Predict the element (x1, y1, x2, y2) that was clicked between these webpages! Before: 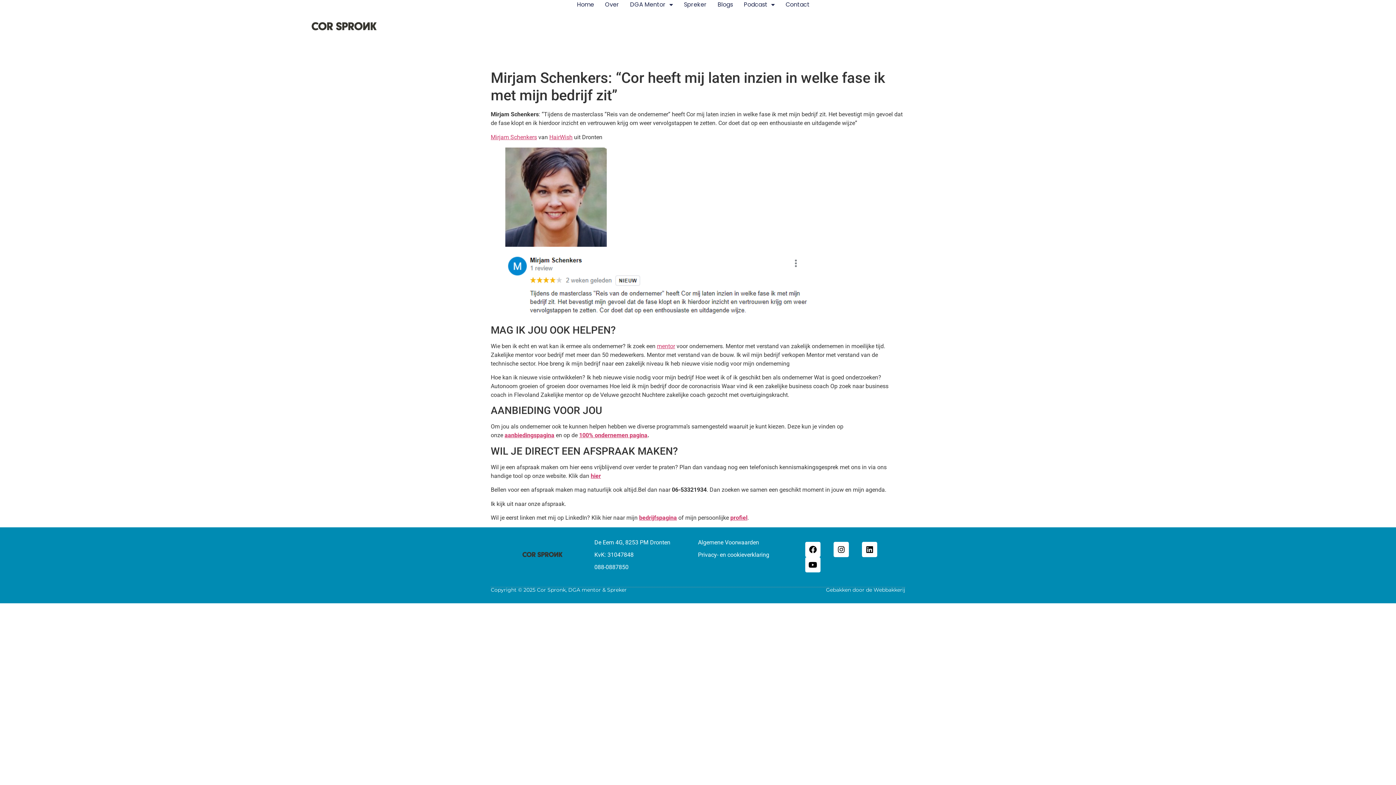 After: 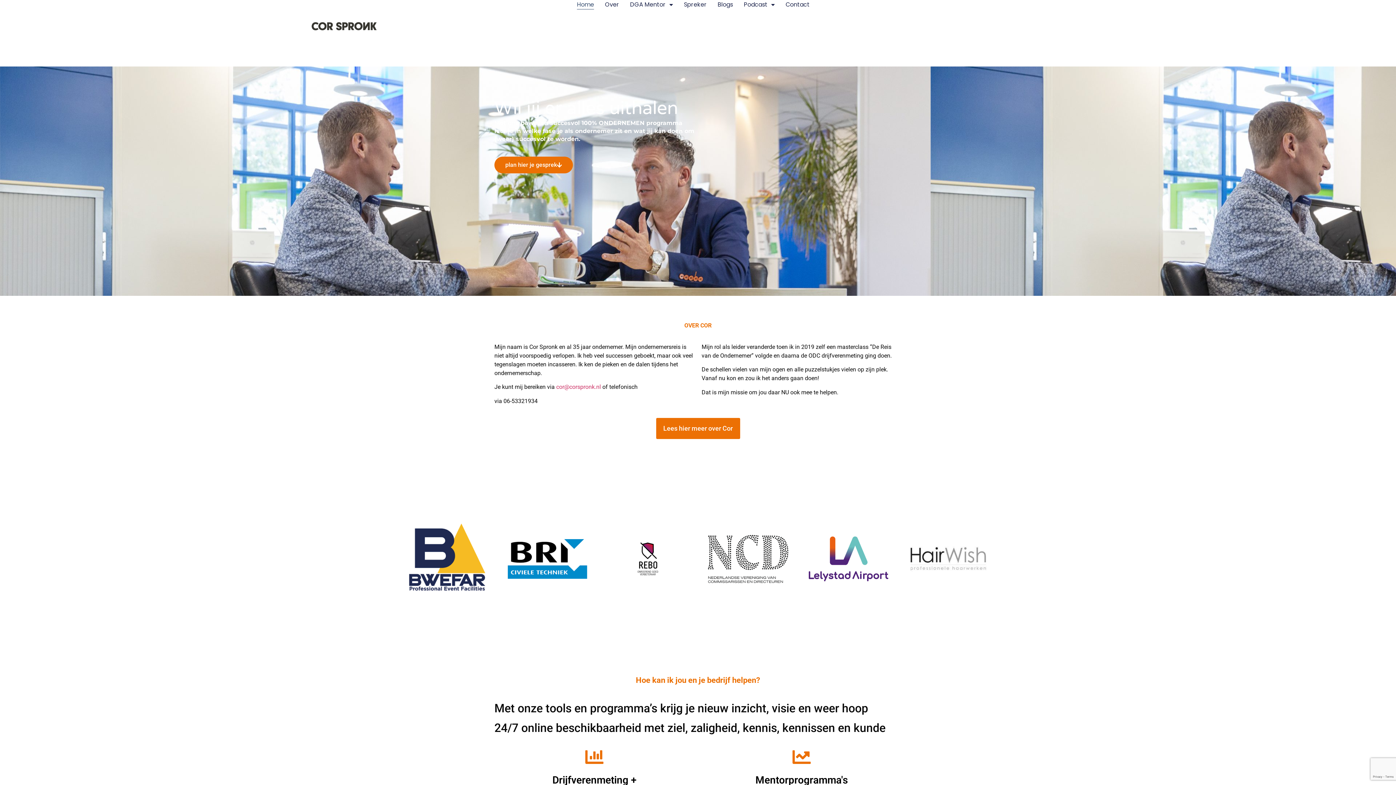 Action: bbox: (577, 0, 594, 9) label: Home